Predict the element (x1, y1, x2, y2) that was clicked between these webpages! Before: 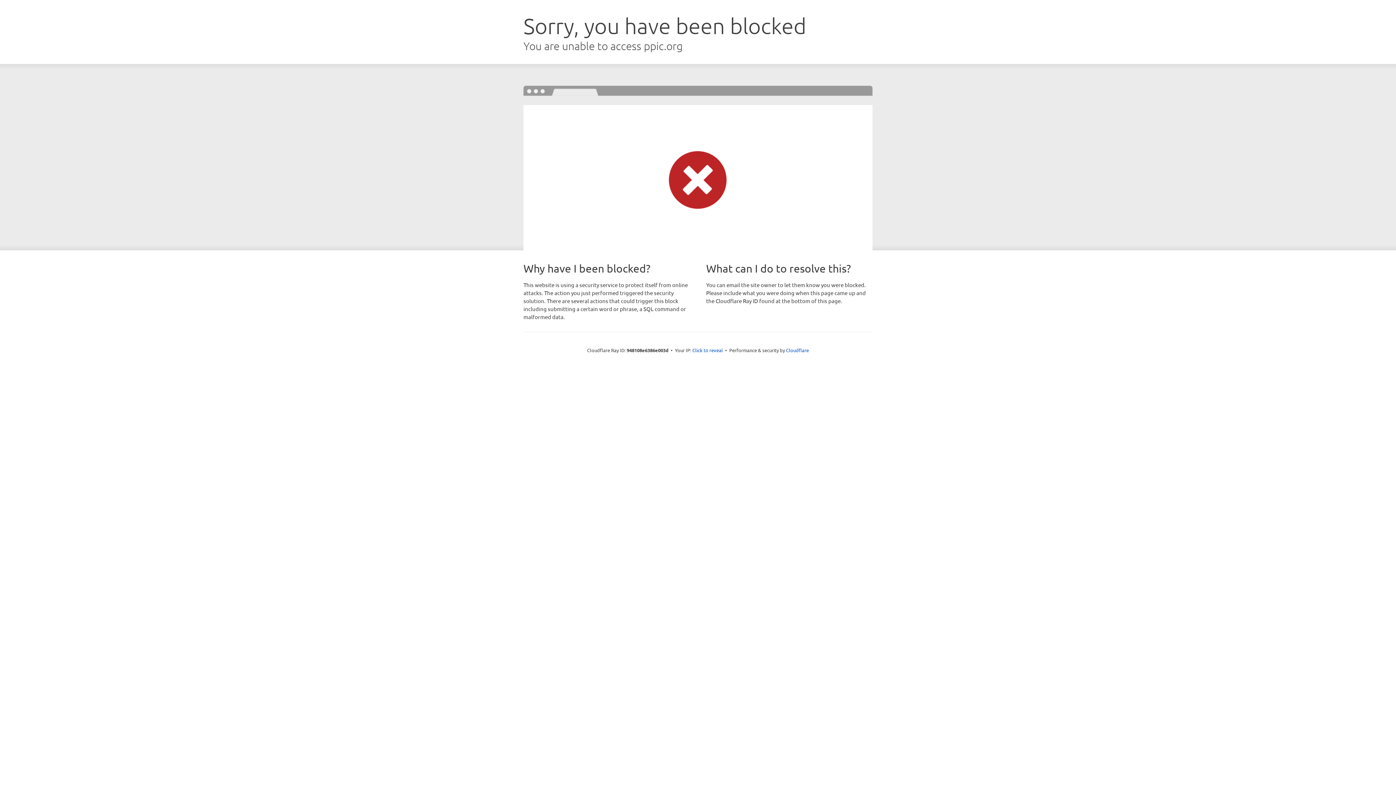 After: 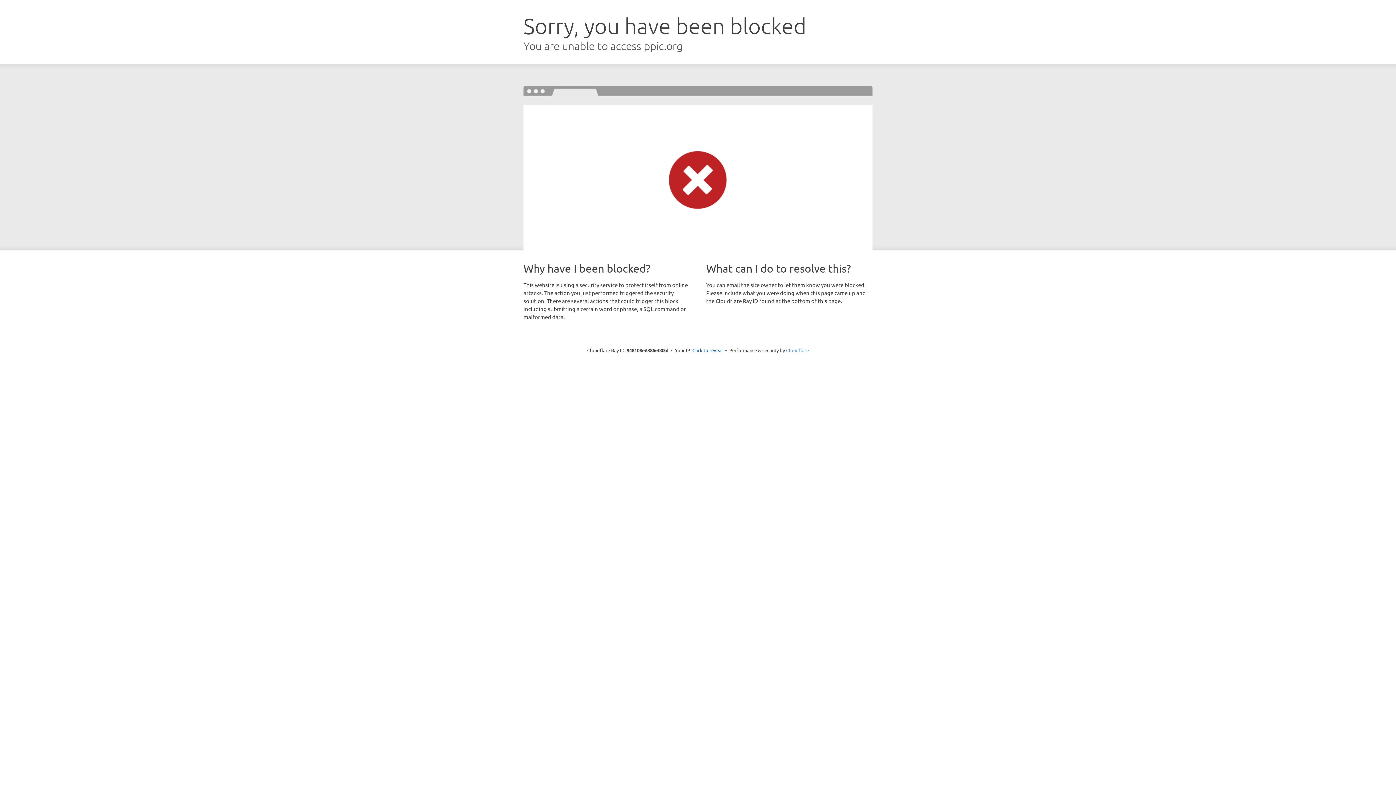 Action: bbox: (786, 347, 809, 353) label: Cloudflare